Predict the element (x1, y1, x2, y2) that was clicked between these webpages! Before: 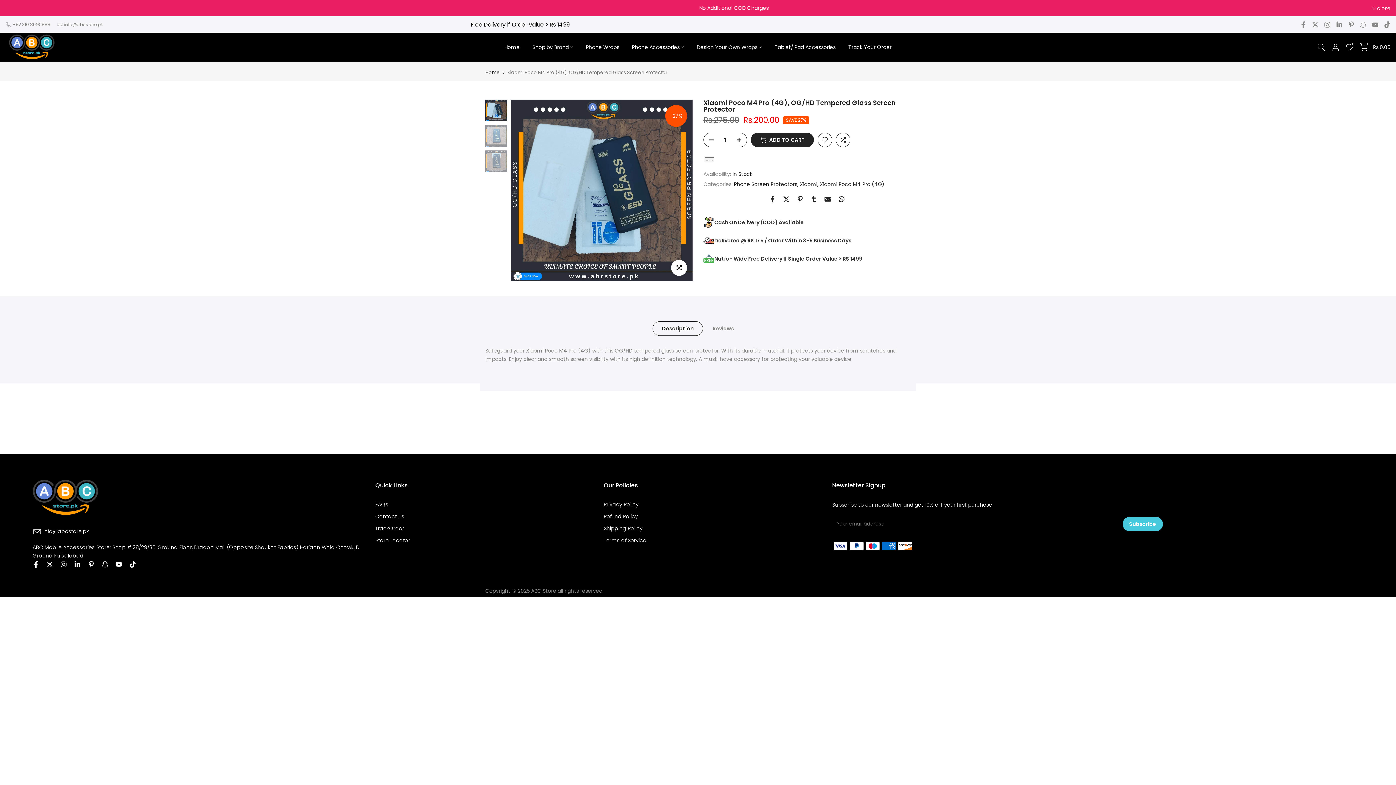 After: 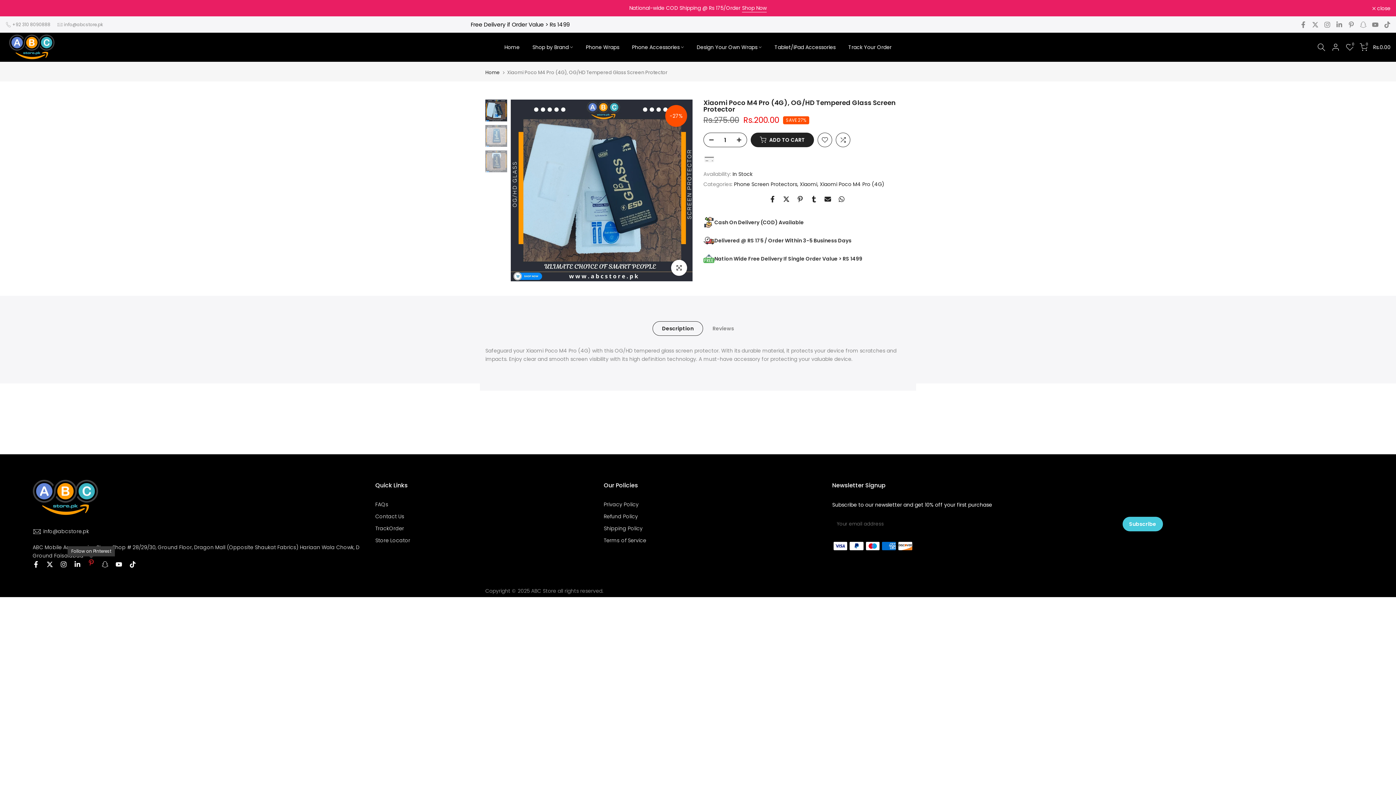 Action: bbox: (88, 560, 94, 569)